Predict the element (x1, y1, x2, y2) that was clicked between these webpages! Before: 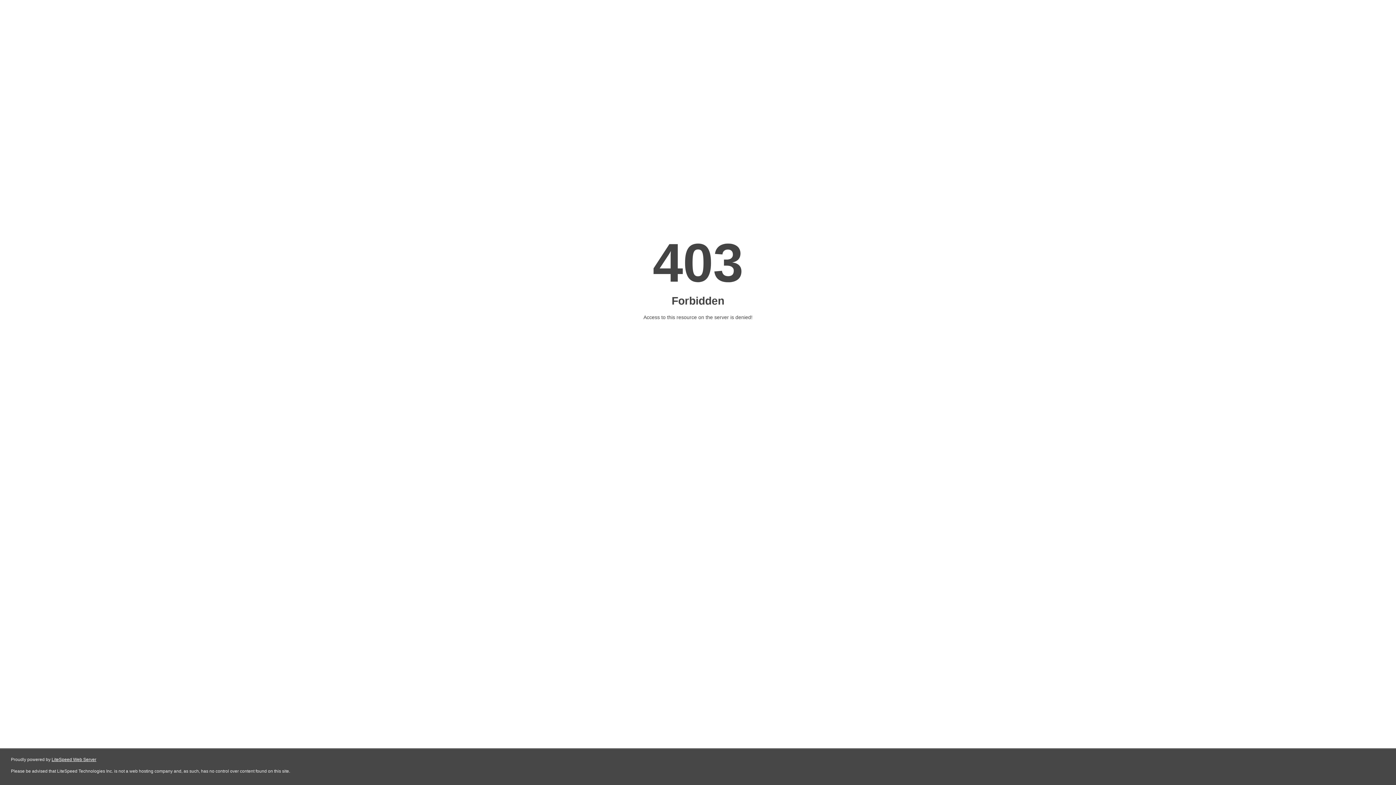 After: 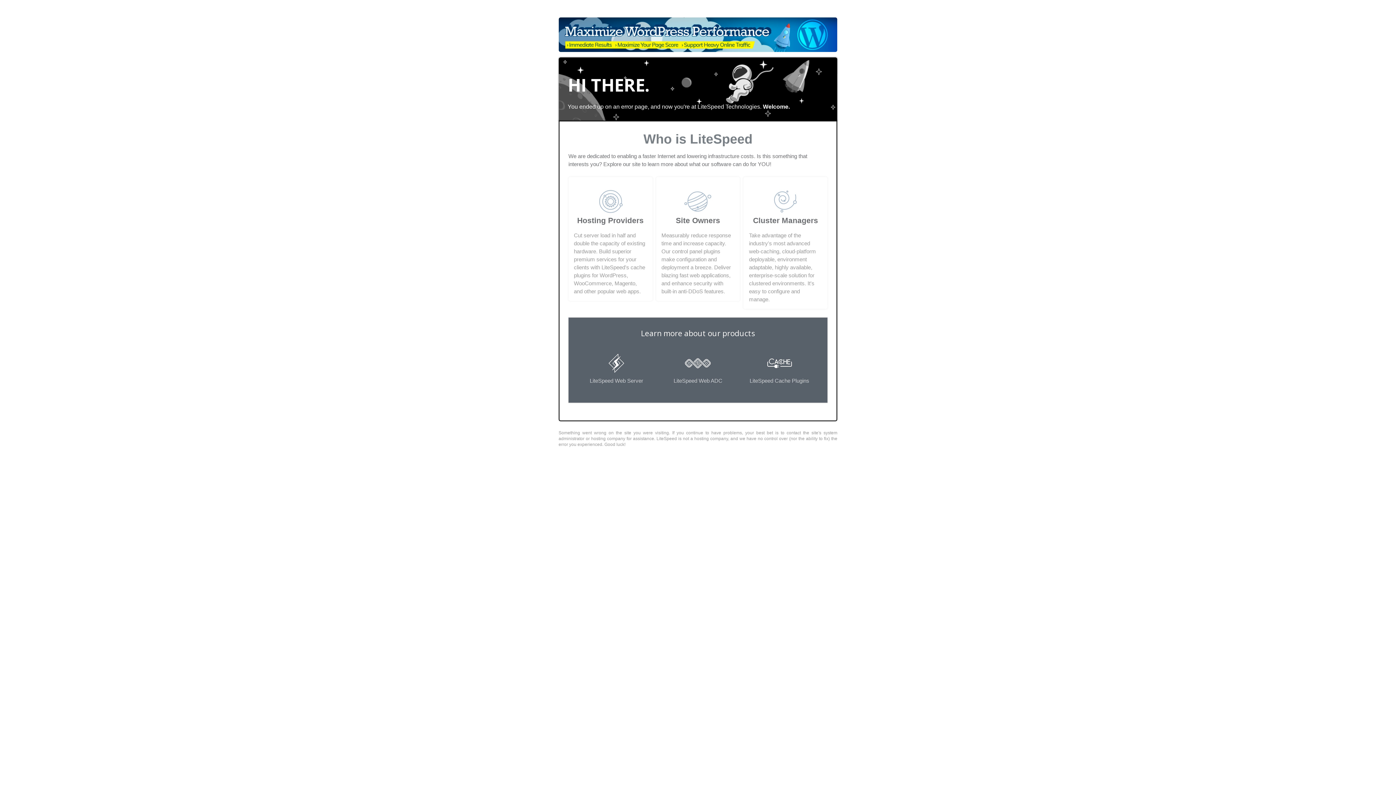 Action: label: LiteSpeed Web Server bbox: (51, 757, 96, 762)